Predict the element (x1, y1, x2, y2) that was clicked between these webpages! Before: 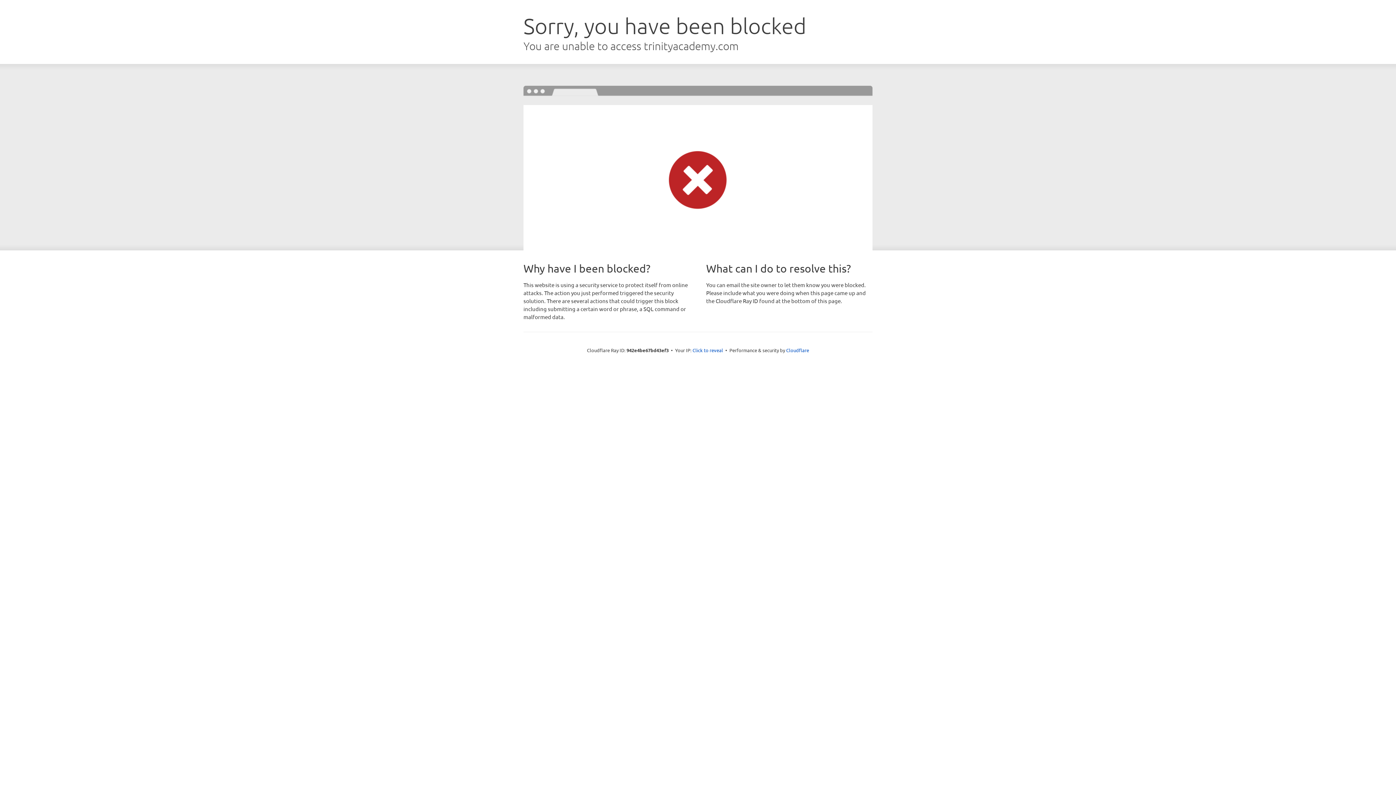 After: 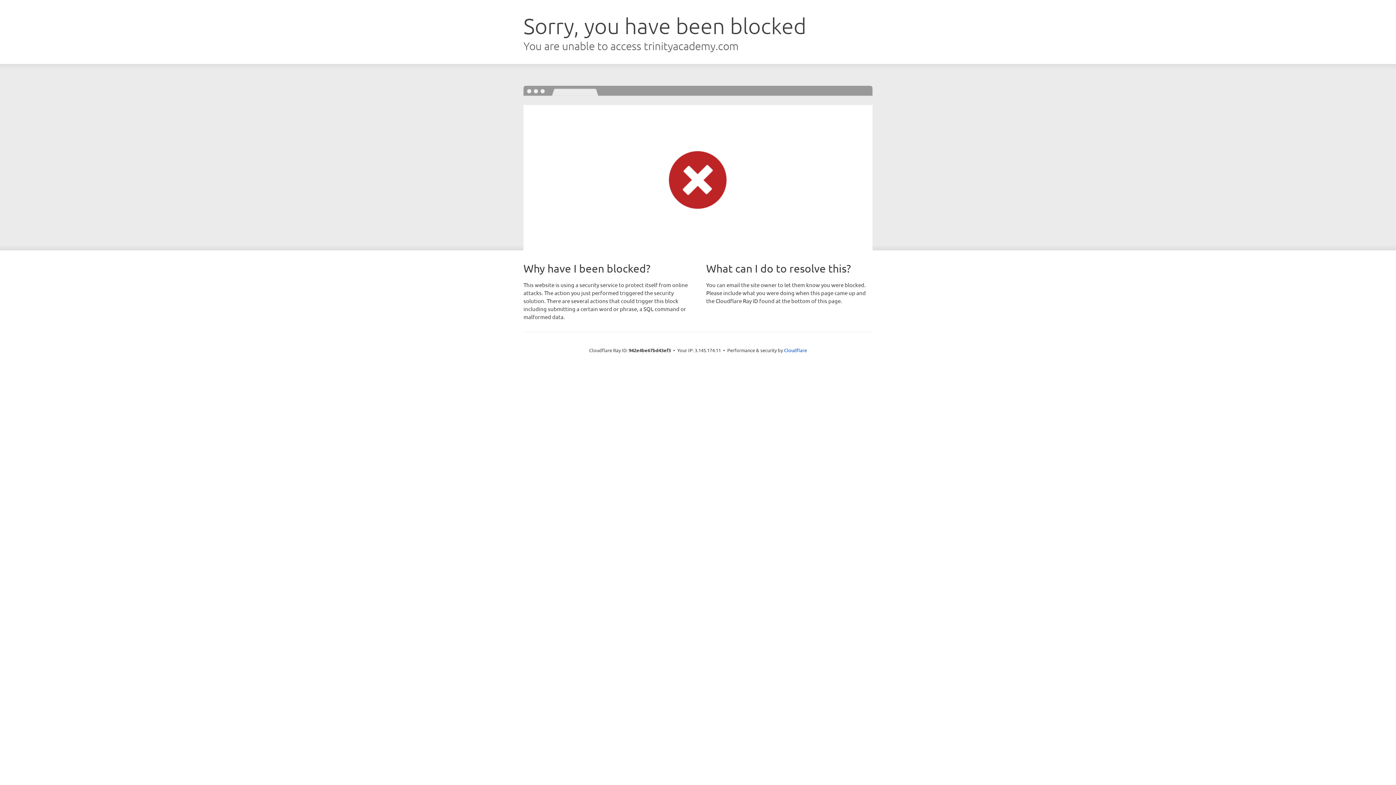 Action: bbox: (692, 346, 723, 353) label: Click to reveal